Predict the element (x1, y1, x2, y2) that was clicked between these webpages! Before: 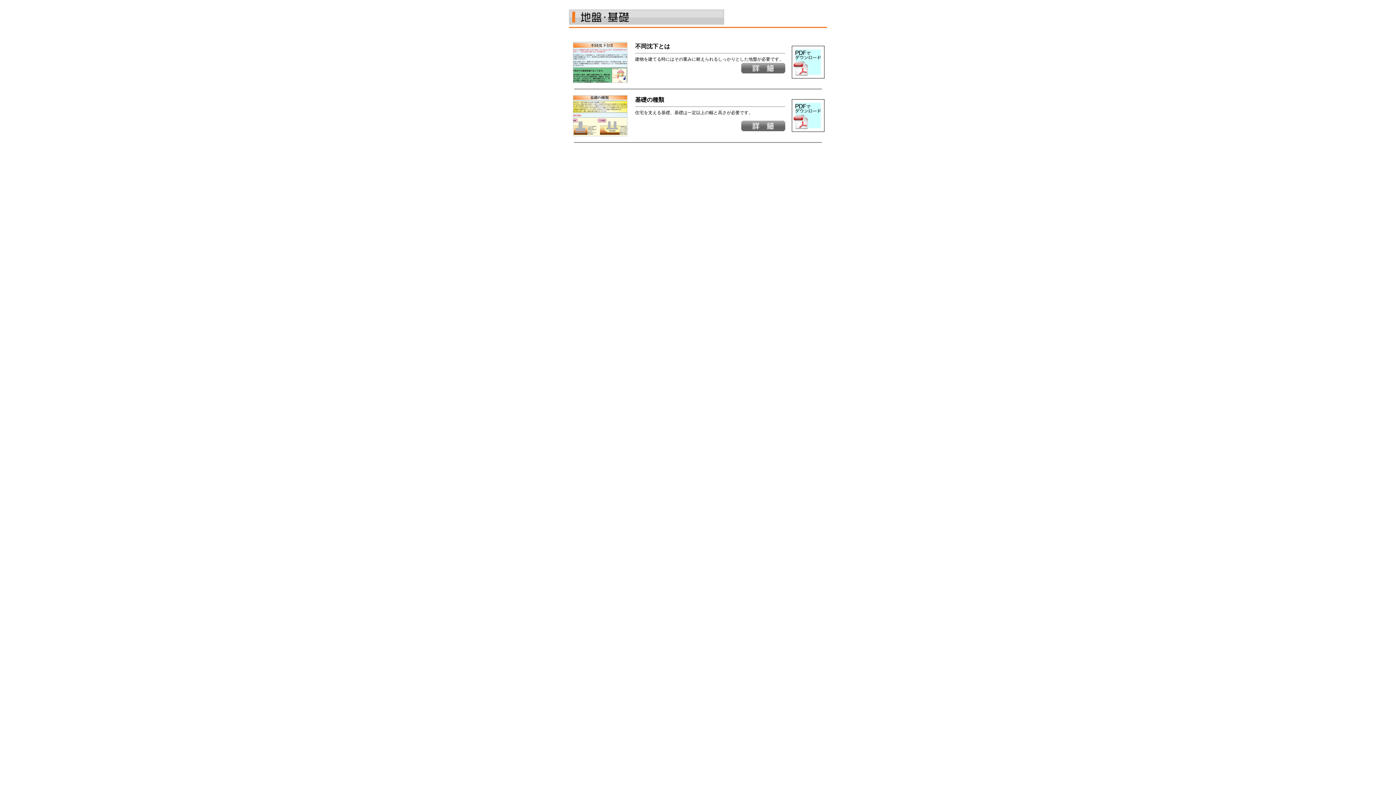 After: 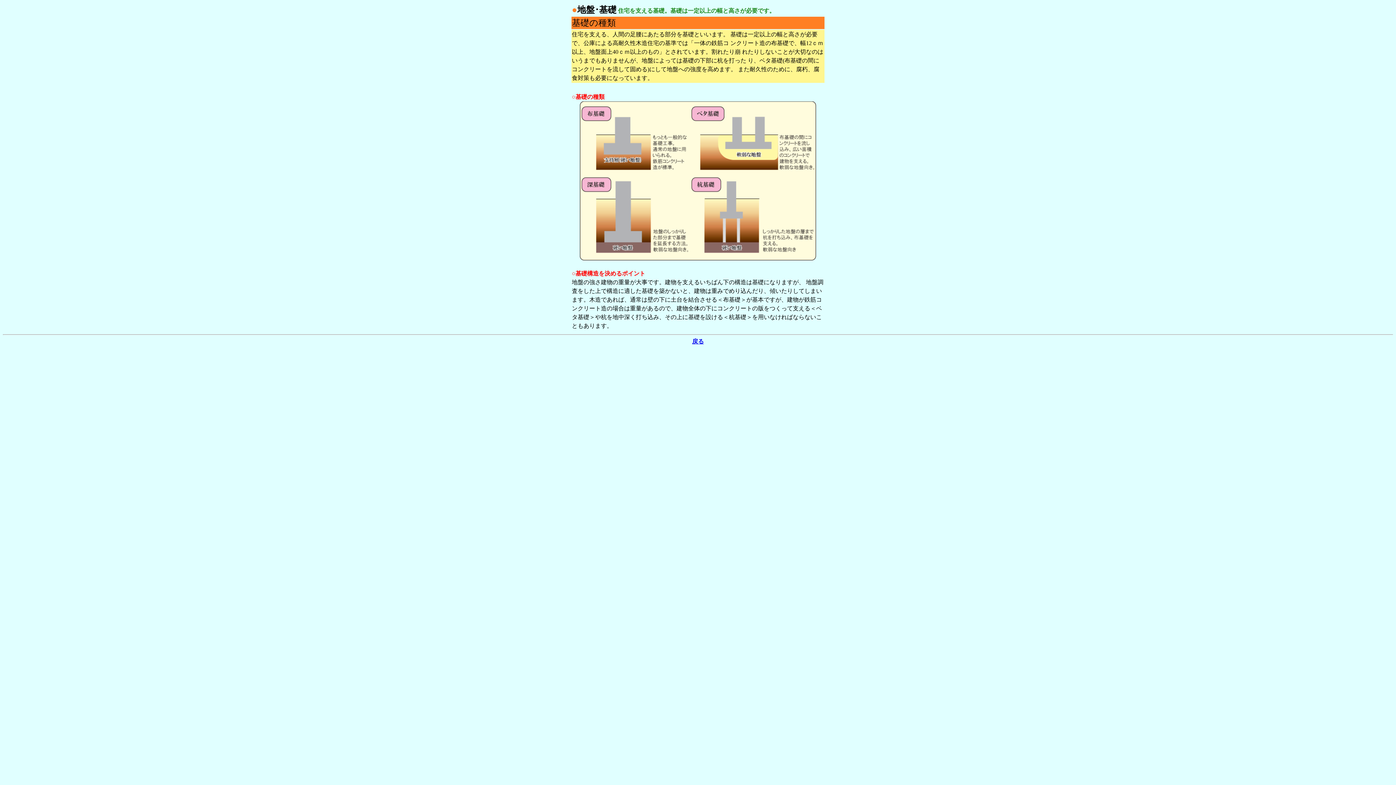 Action: bbox: (741, 127, 785, 132)